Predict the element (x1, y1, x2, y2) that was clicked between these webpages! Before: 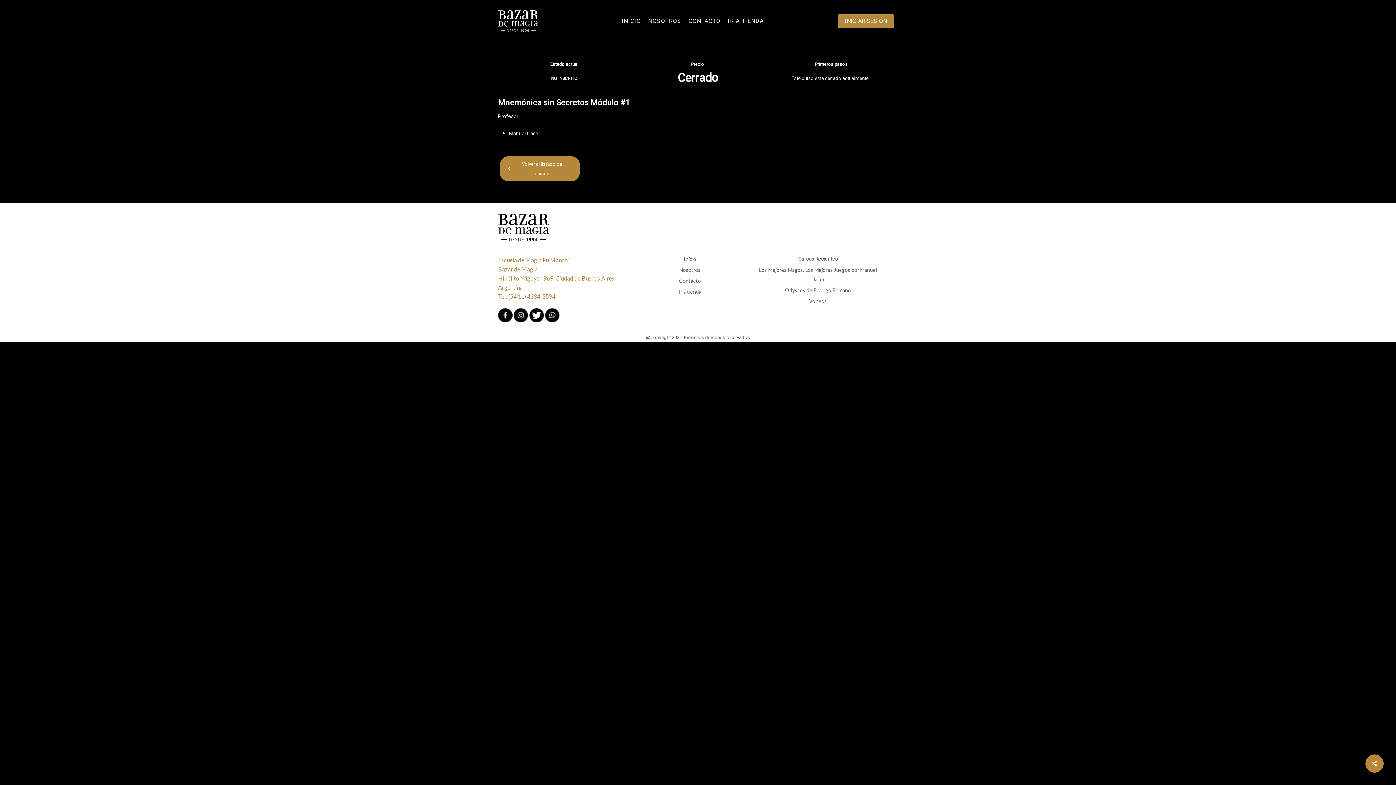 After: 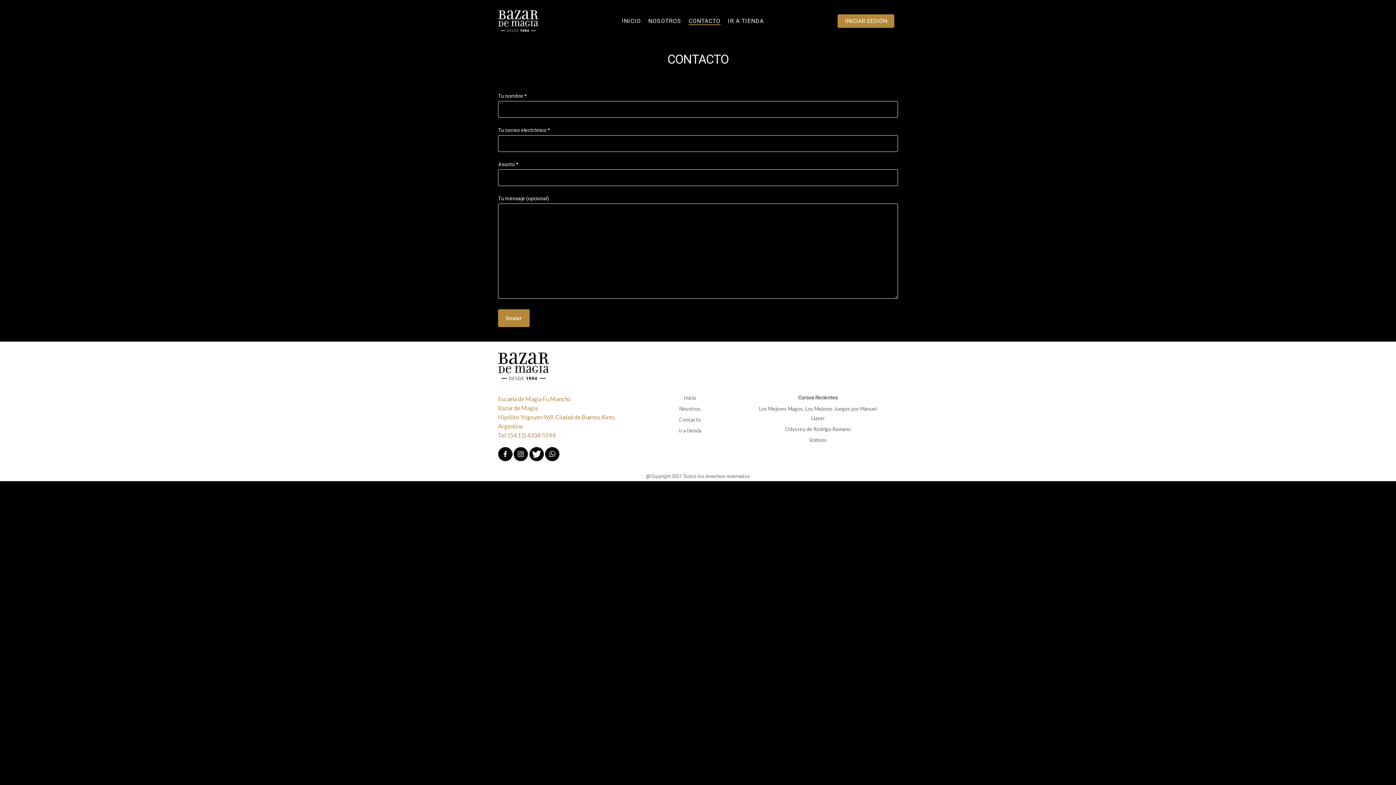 Action: label: Contacto bbox: (626, 276, 754, 285)